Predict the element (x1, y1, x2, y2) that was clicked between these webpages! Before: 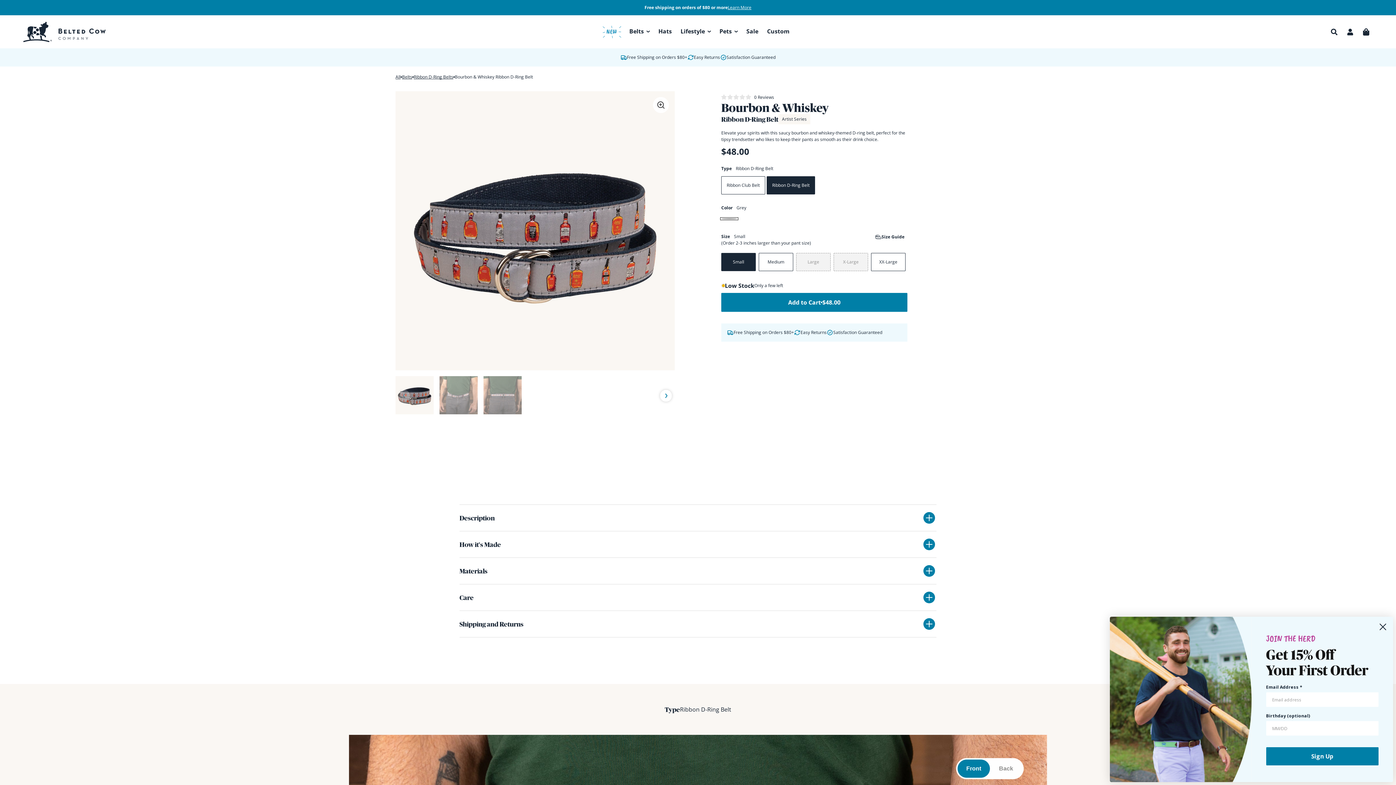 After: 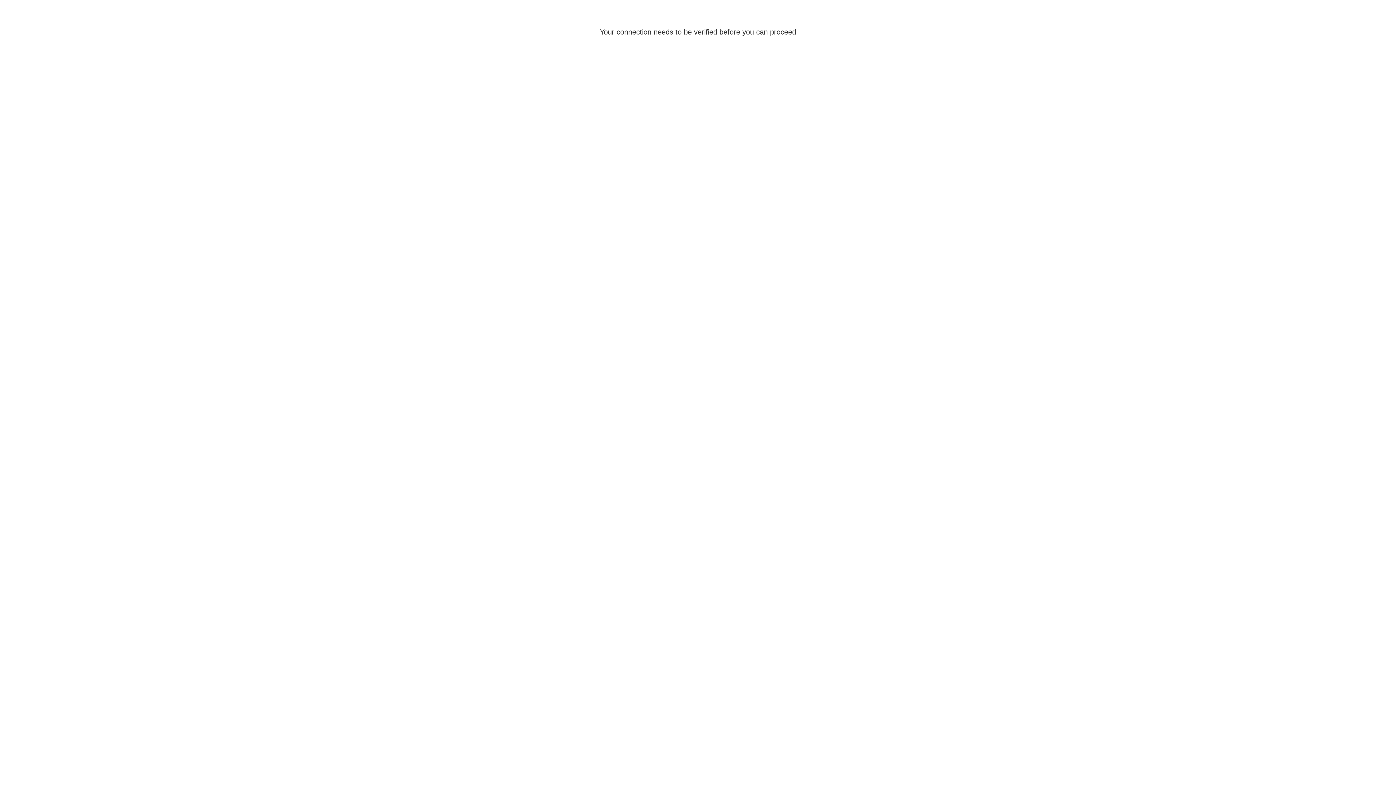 Action: label: Account bbox: (1342, 23, 1358, 39)